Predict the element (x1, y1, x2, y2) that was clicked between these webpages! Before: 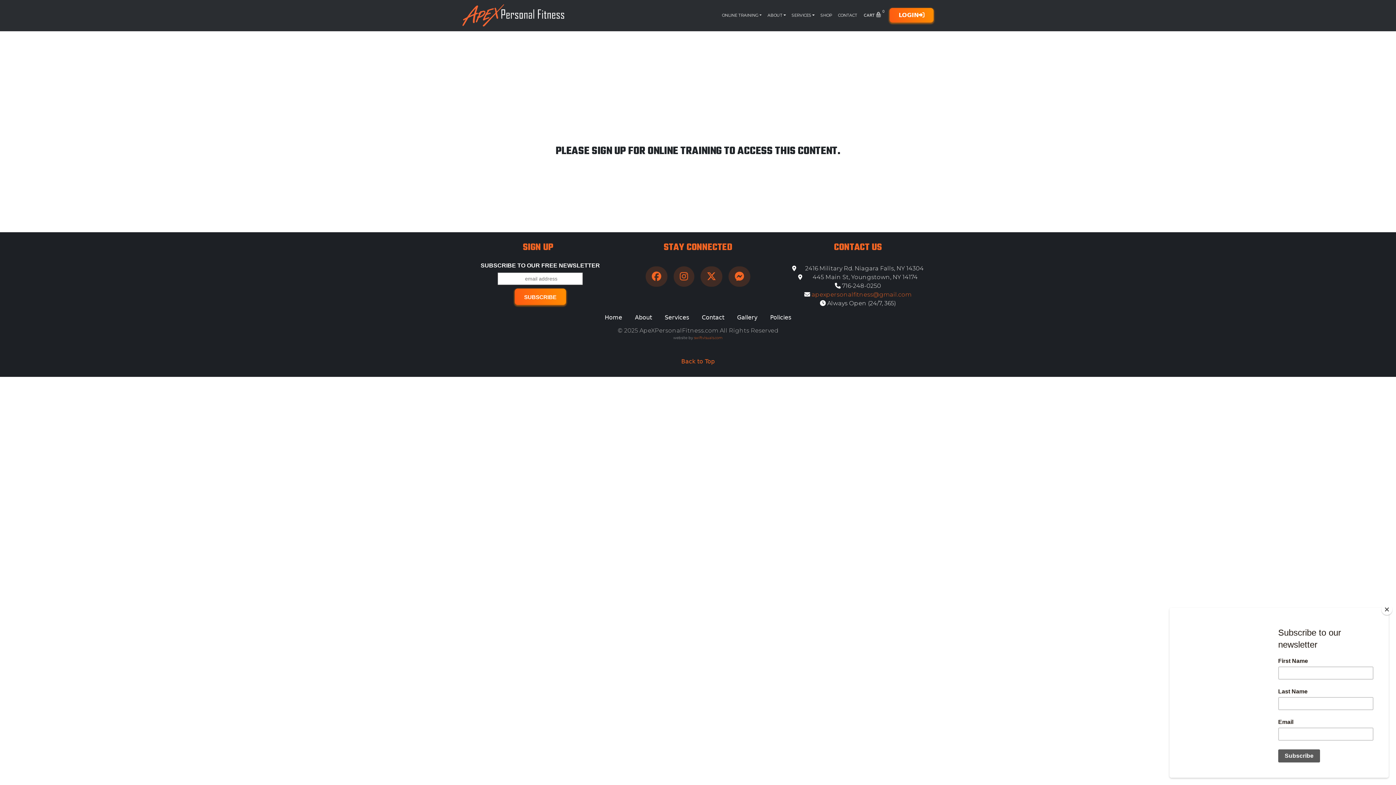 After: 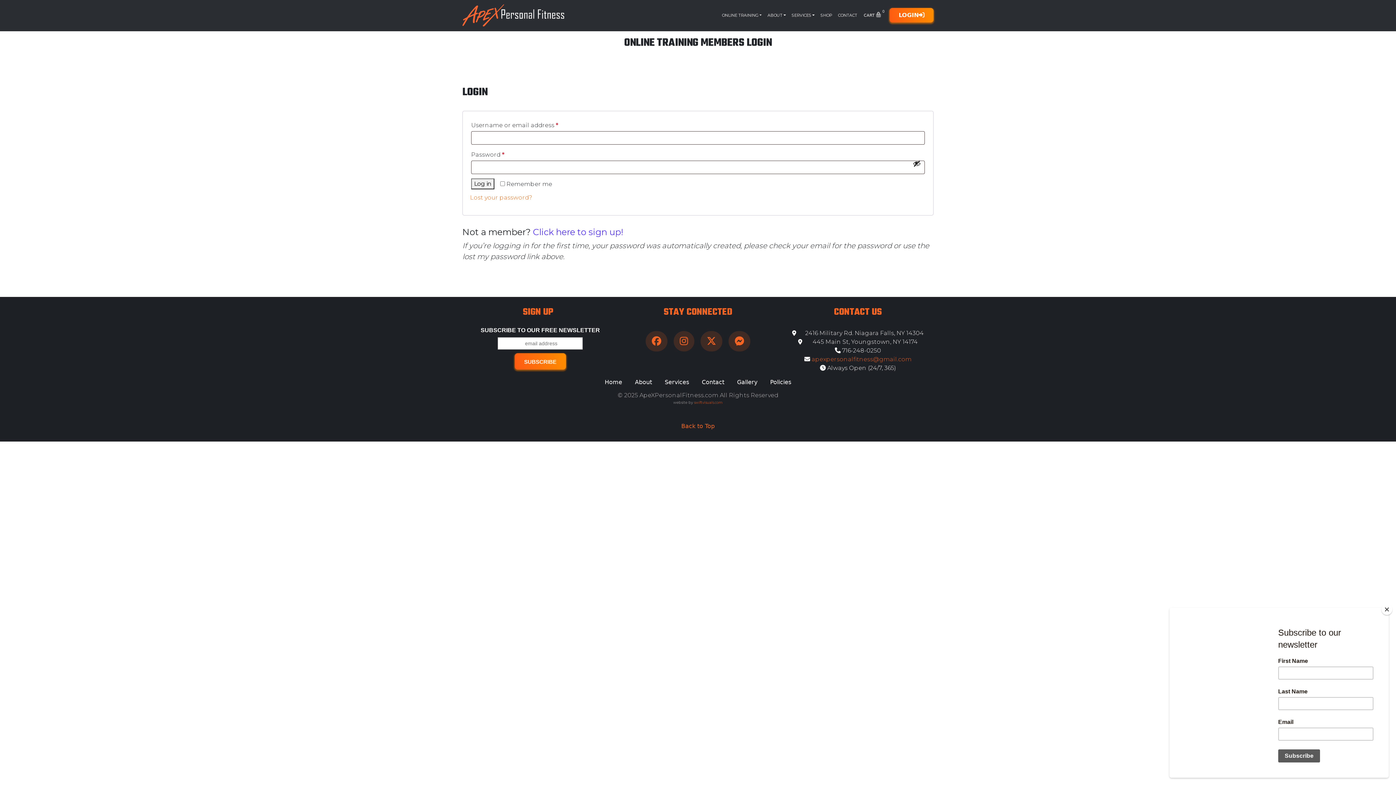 Action: bbox: (889, 8, 933, 22) label: LOGIN